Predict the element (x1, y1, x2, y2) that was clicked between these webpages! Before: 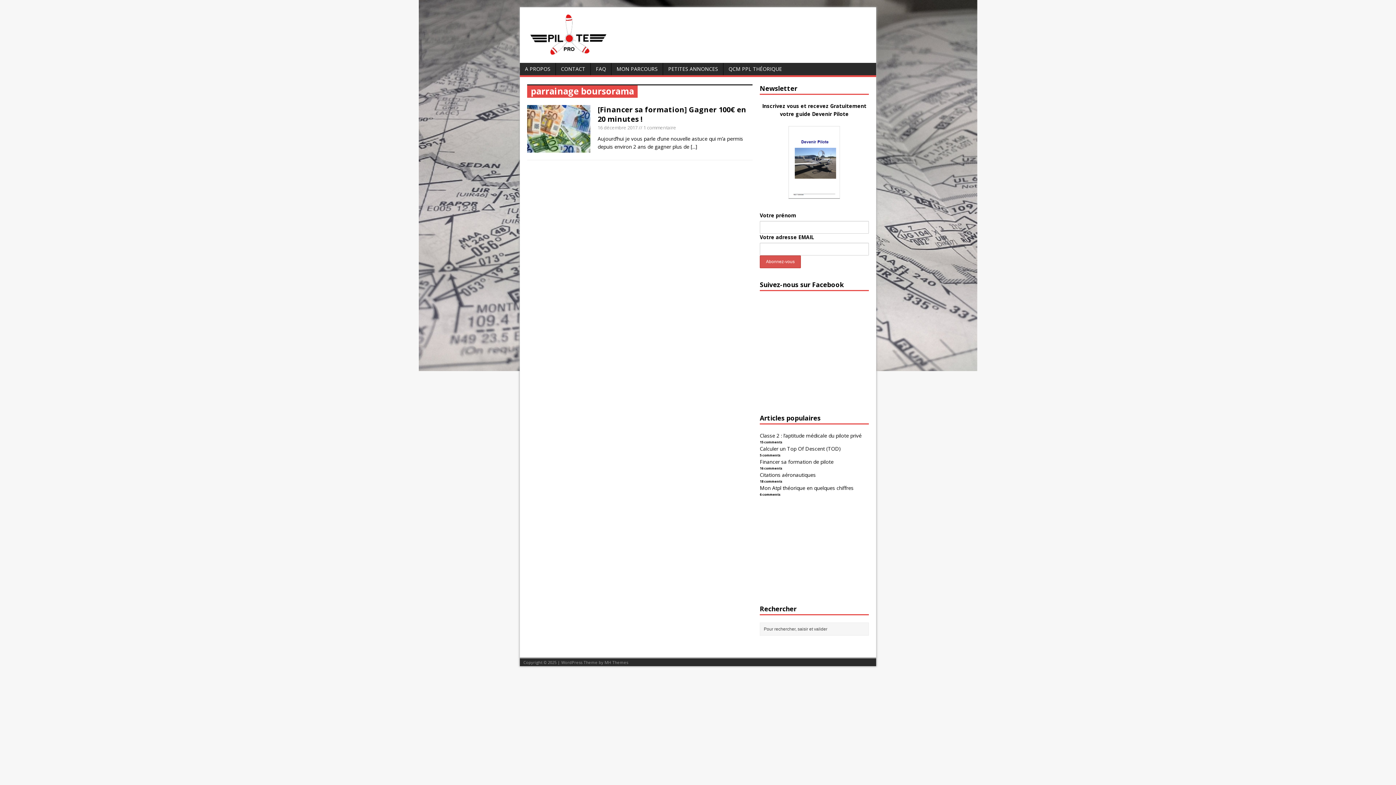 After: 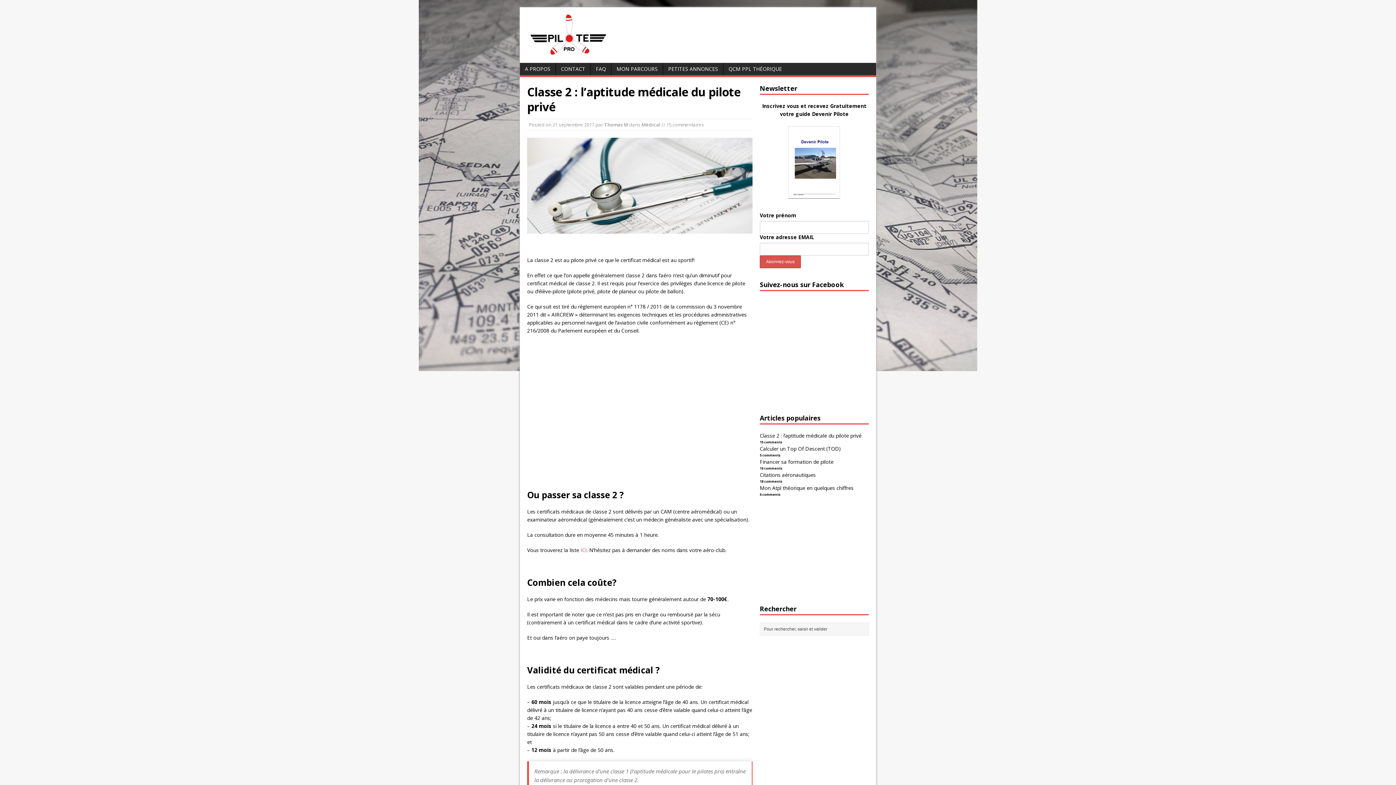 Action: bbox: (760, 432, 861, 439) label: Classe 2 : l’aptitude médicale du pilote privé